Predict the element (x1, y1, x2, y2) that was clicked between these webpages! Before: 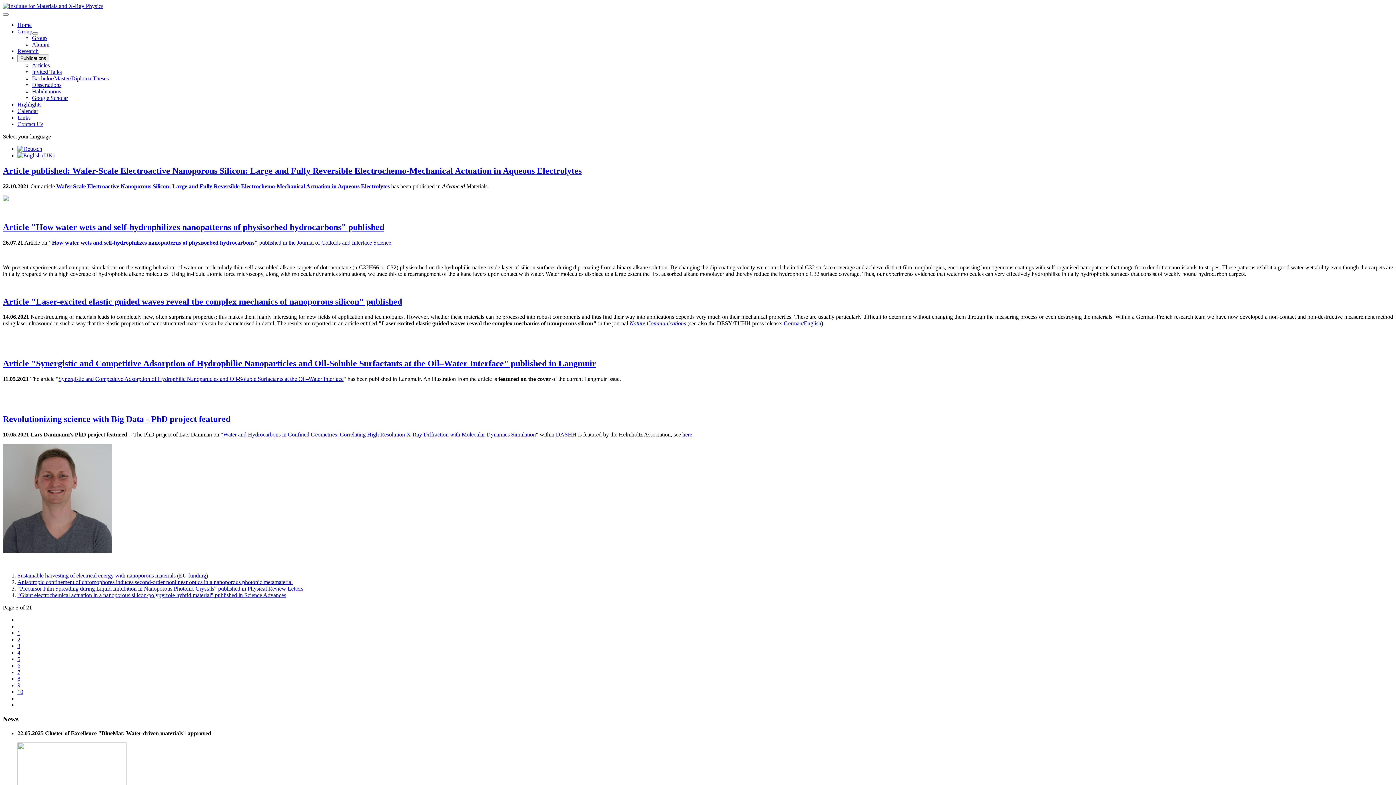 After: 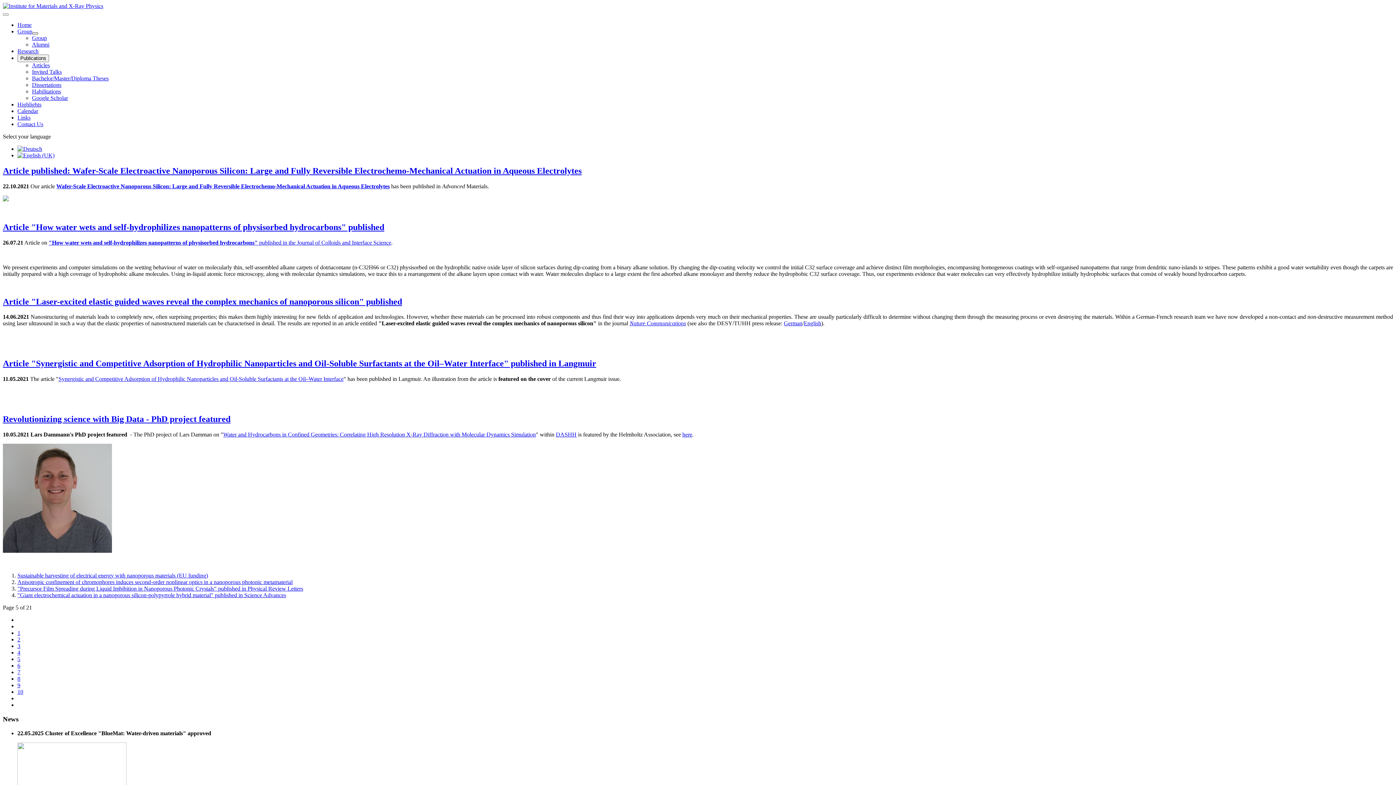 Action: label: Group bbox: (32, 32, 38, 34)